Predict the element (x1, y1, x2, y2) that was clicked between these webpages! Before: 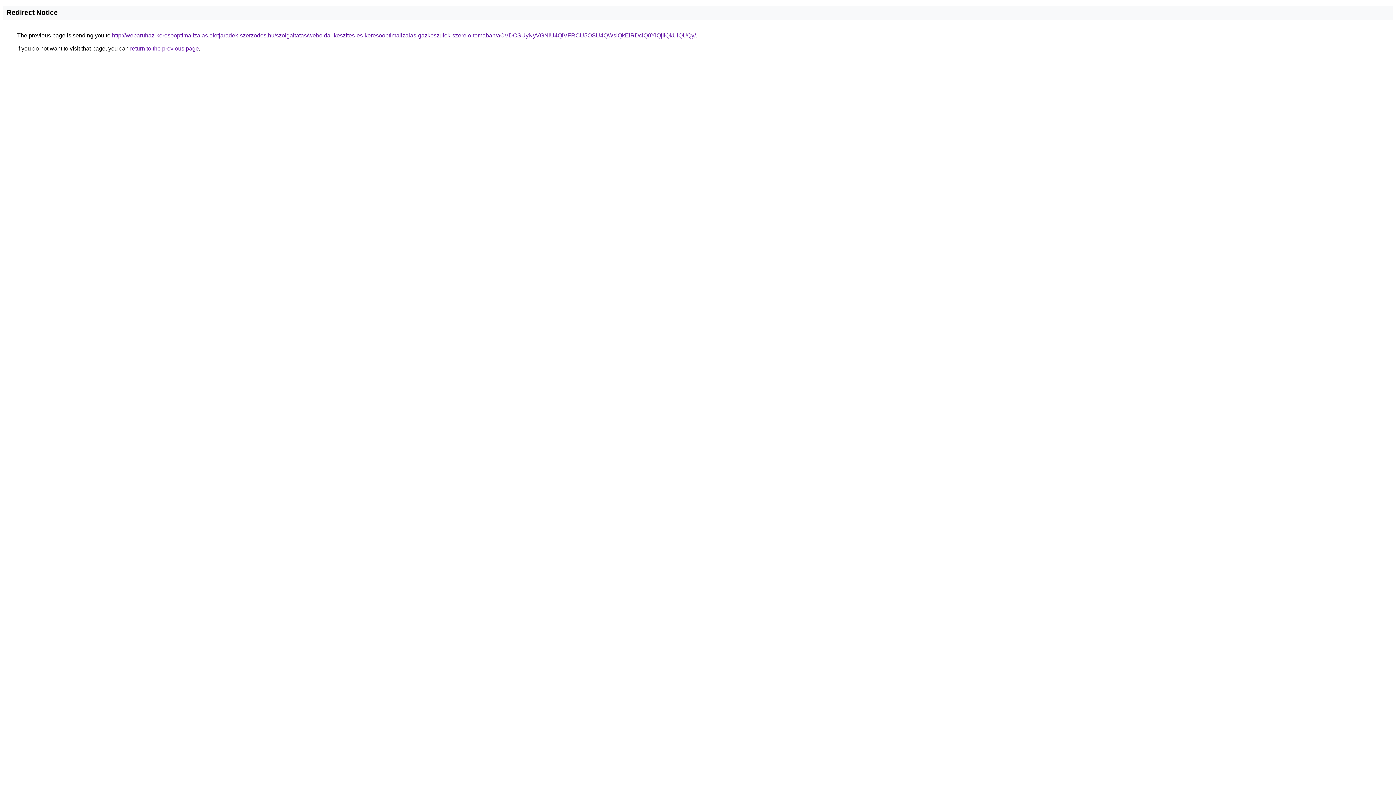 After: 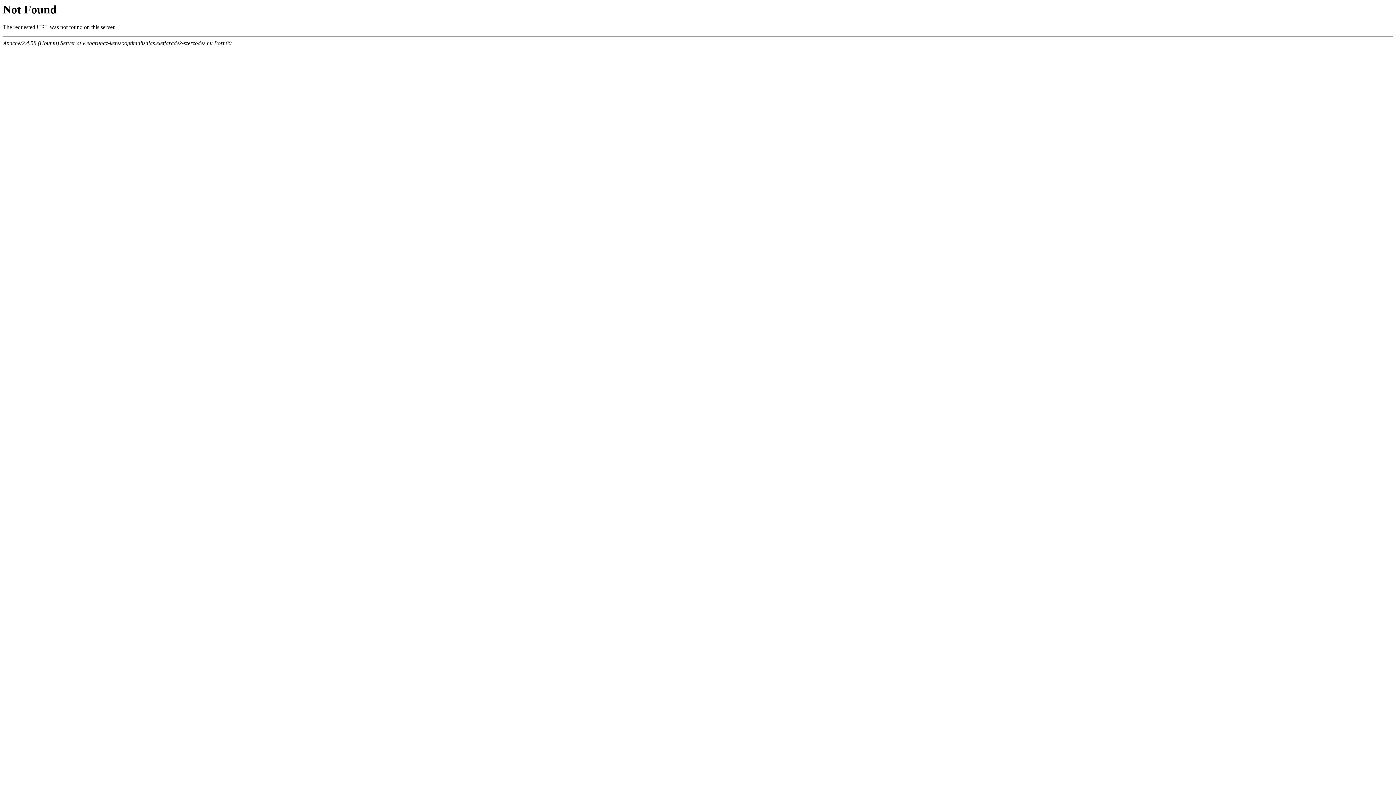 Action: label: http://webaruhaz-keresooptimalizalas.eletjaradek-szerzodes.hu/szolgaltatas/weboldal-keszites-es-keresooptimalizalas-gazkeszulek-szerelo-temaban/aCVDOSUyNyVGNiU4QiVFRCU5OSU4QWslQkElRDclQ0YlQjIlQkUlQUQy/ bbox: (112, 32, 696, 38)